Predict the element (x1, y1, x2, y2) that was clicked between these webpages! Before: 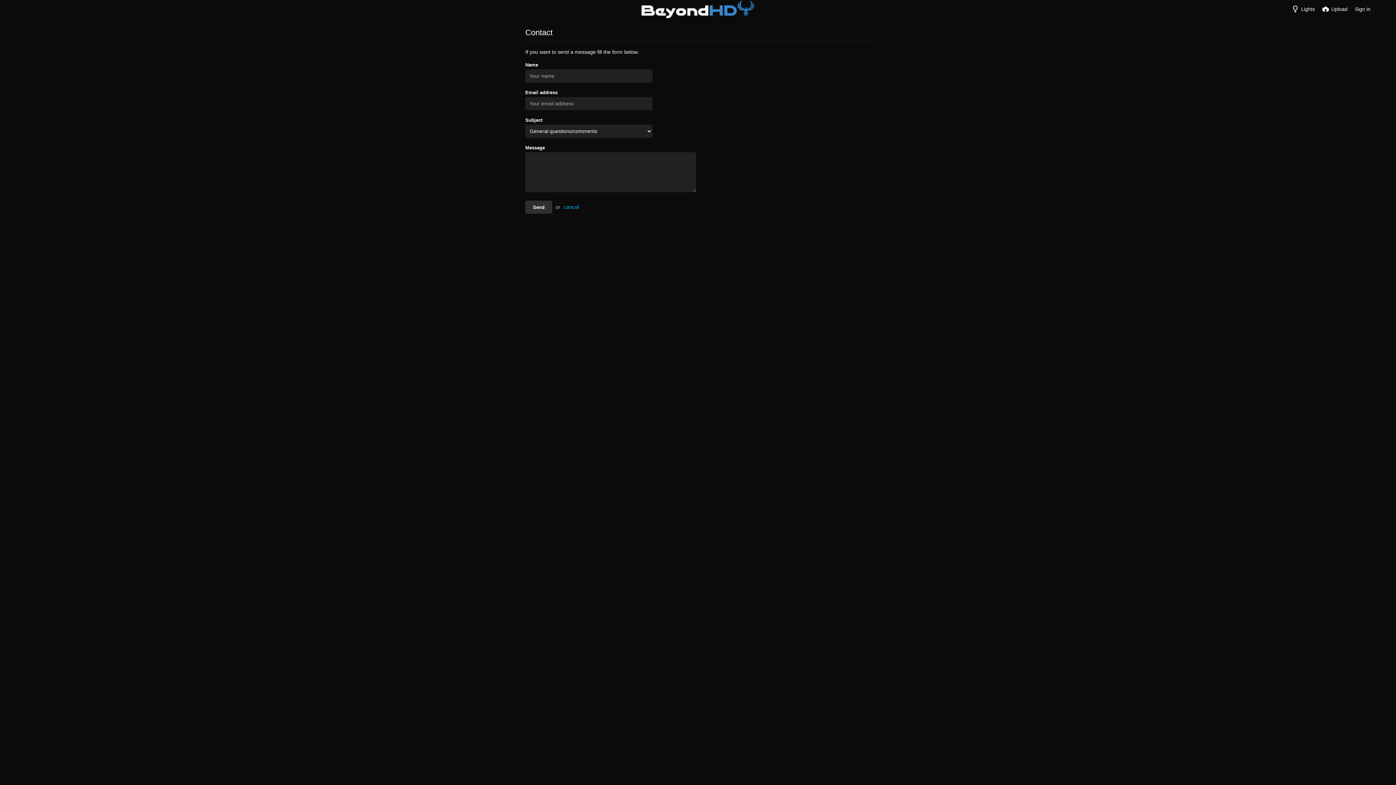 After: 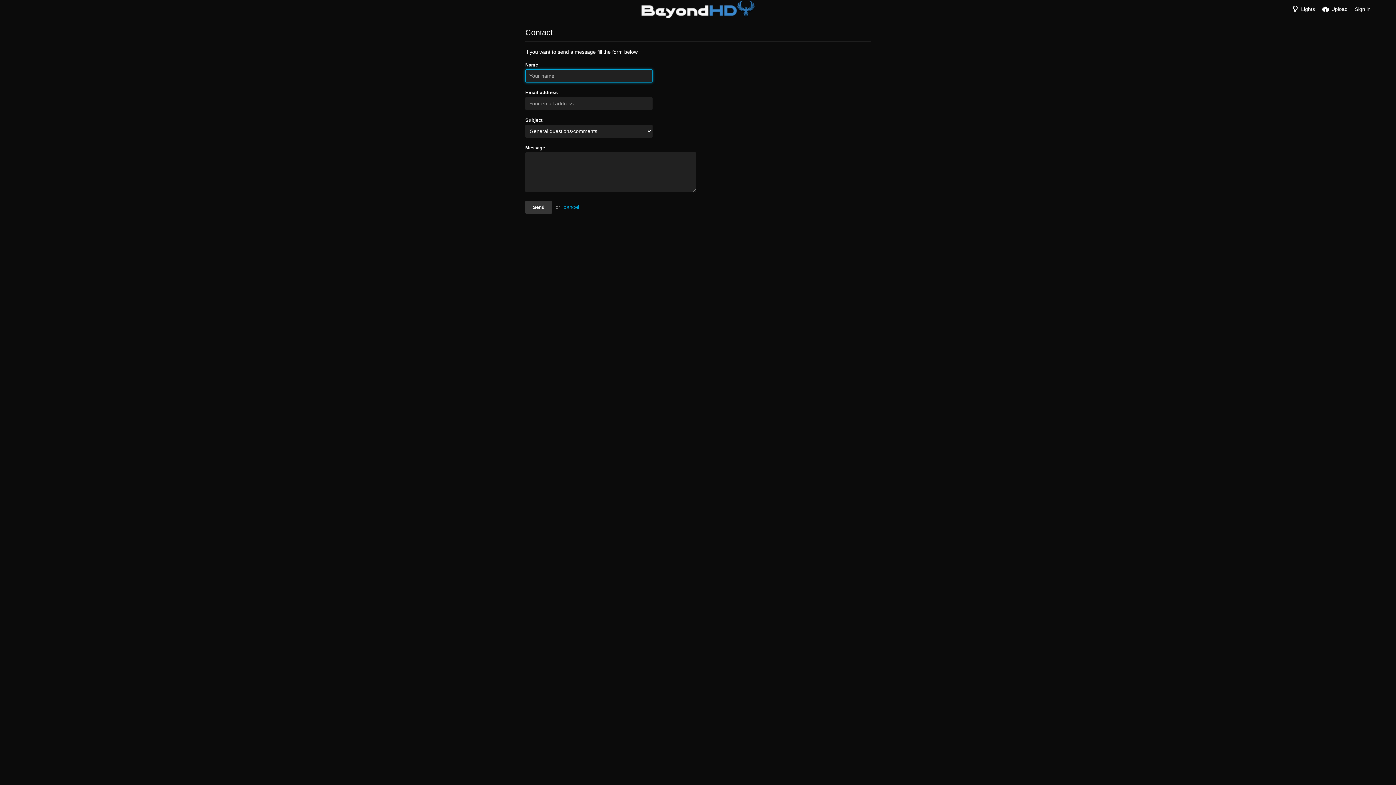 Action: bbox: (525, 200, 552, 213) label: Send